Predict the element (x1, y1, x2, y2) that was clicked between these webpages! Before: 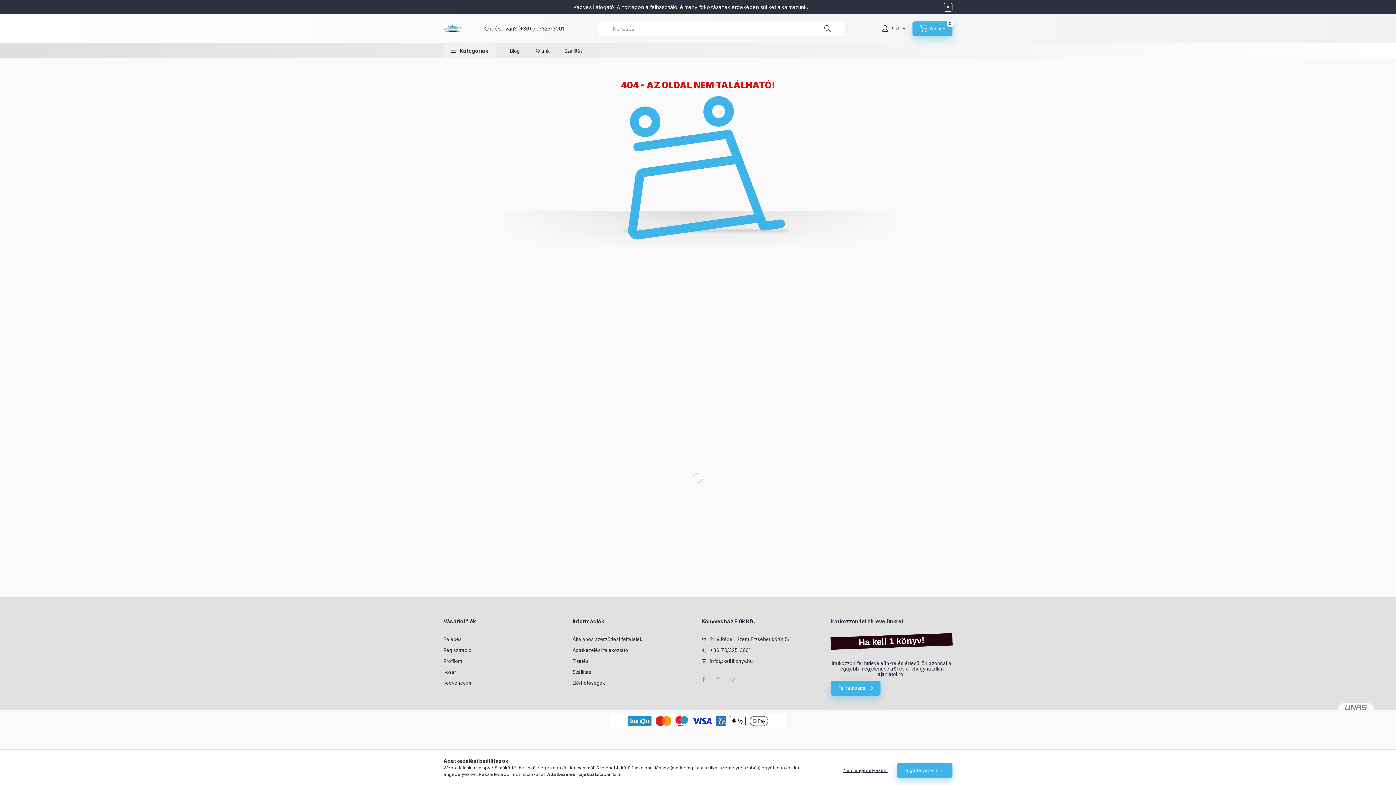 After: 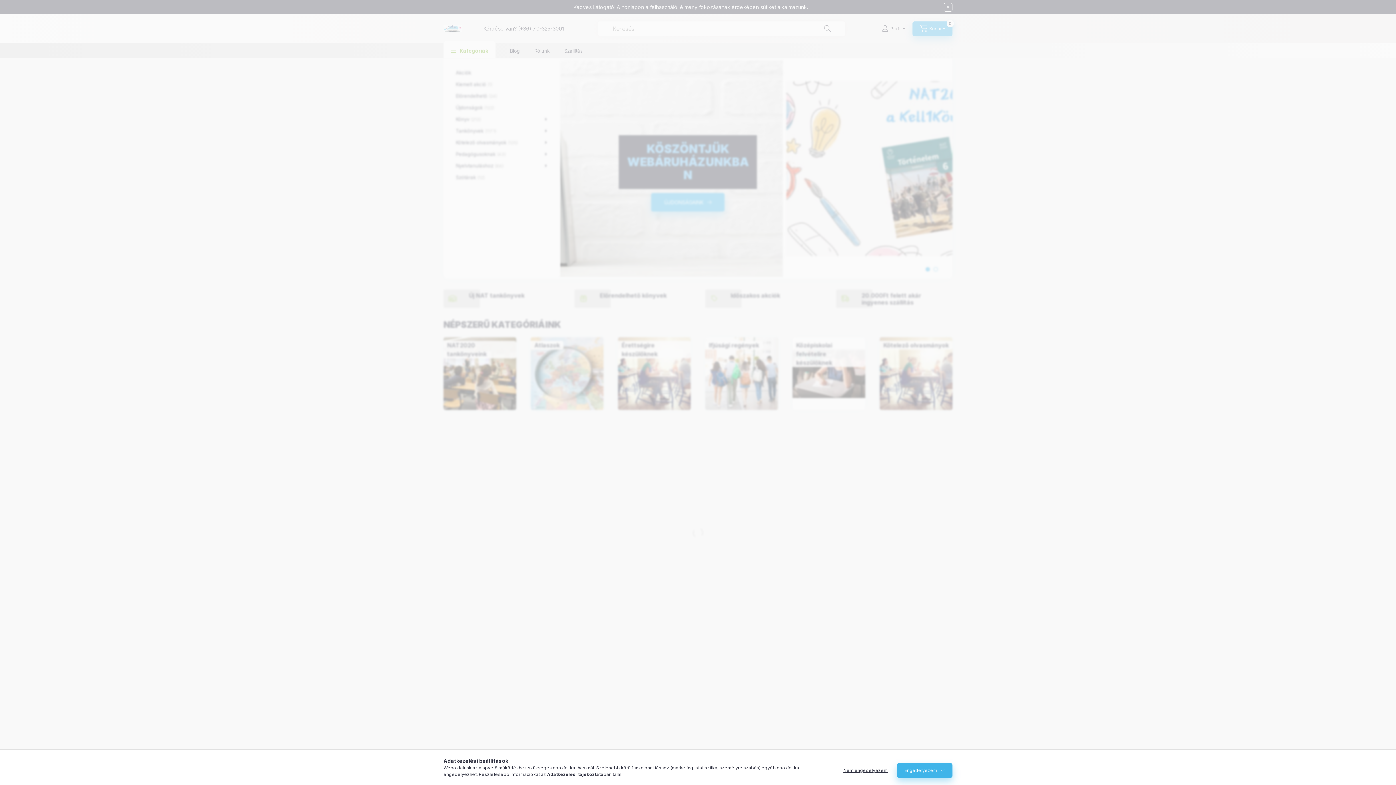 Action: label: Kedvenceim bbox: (443, 680, 471, 687)